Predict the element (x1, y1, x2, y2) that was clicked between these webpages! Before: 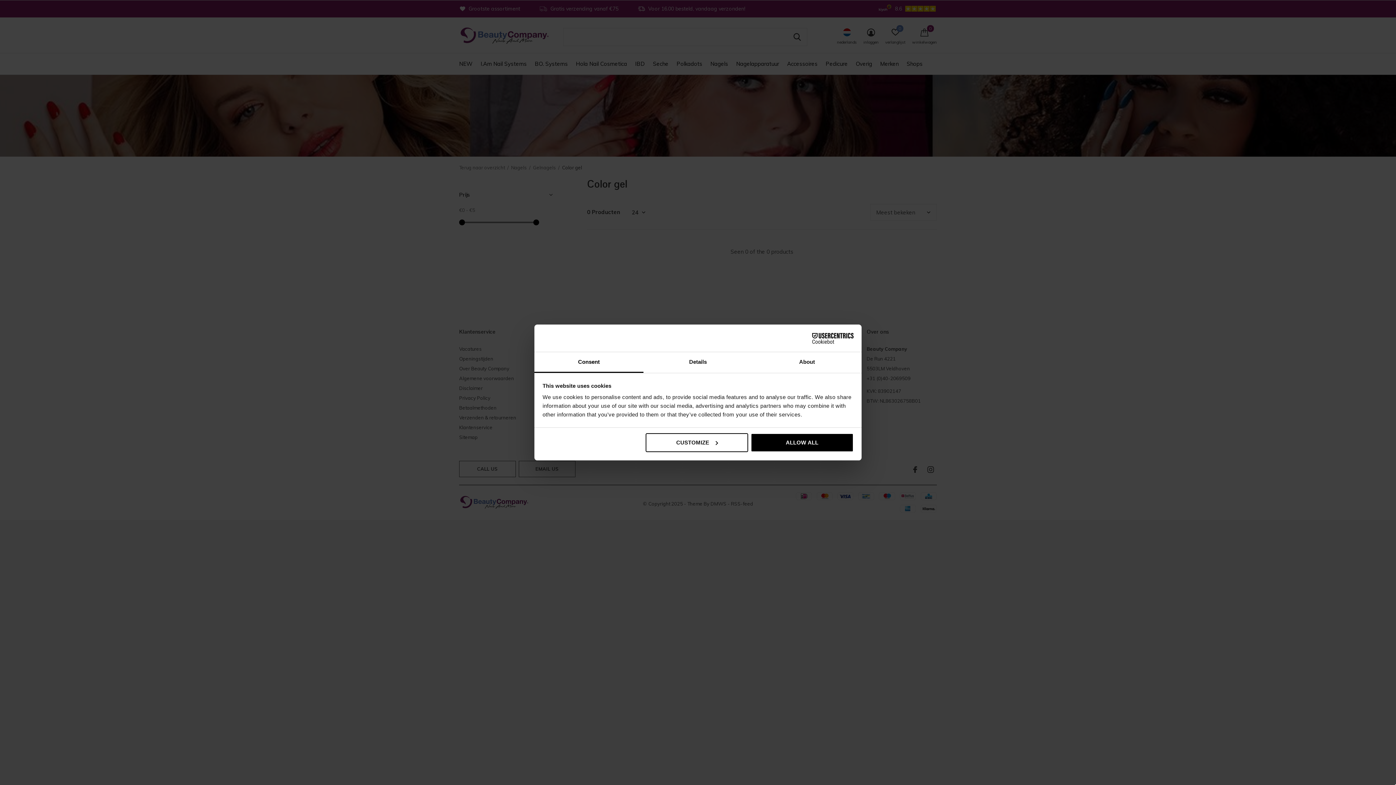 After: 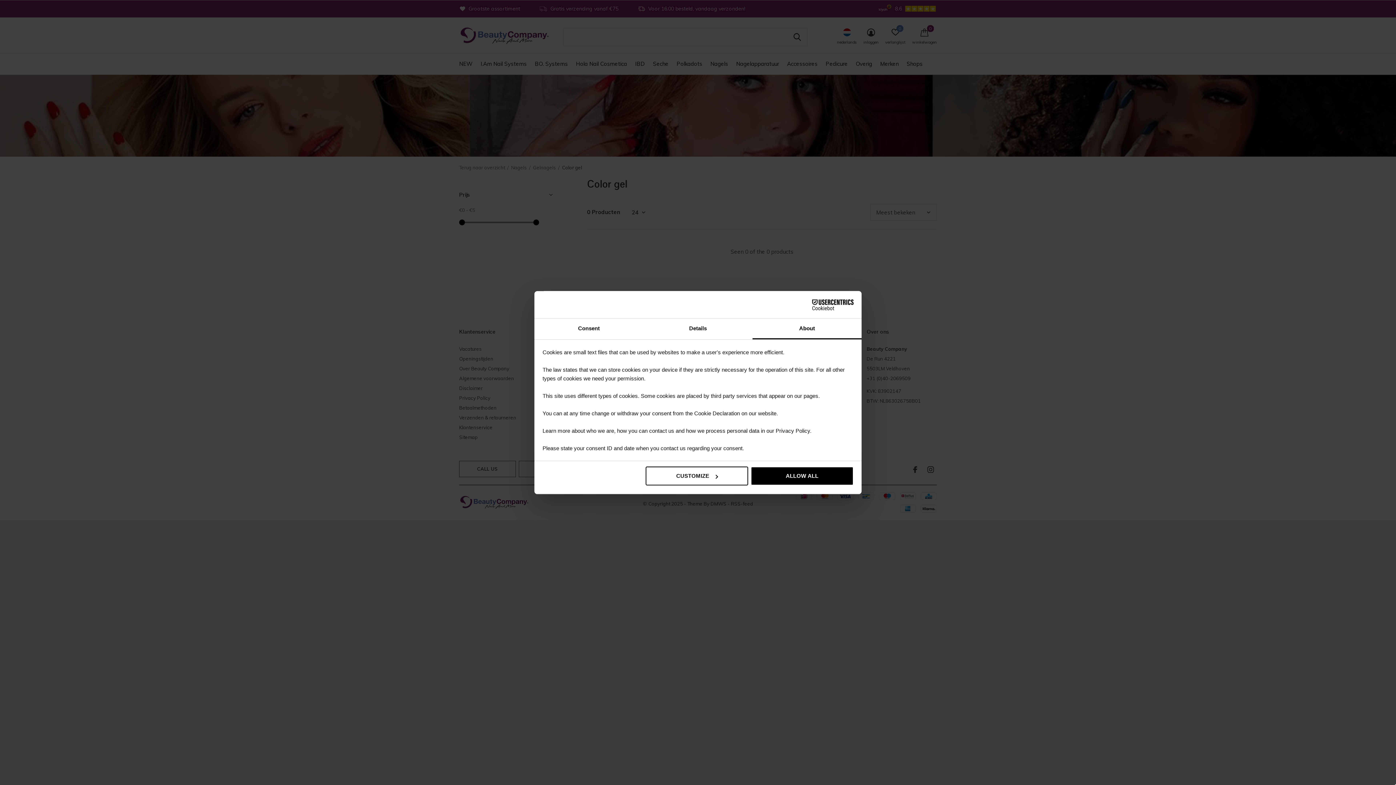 Action: label: About bbox: (752, 352, 861, 373)